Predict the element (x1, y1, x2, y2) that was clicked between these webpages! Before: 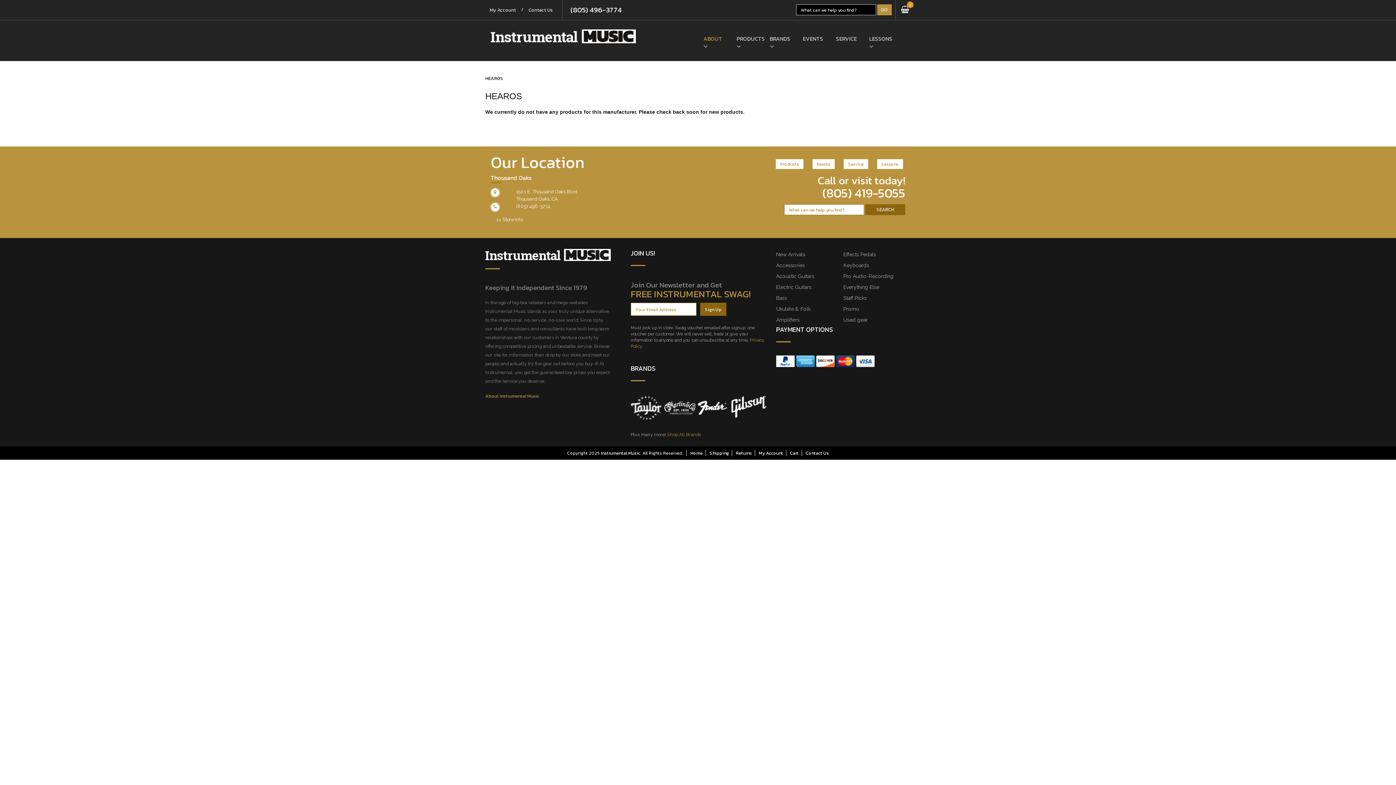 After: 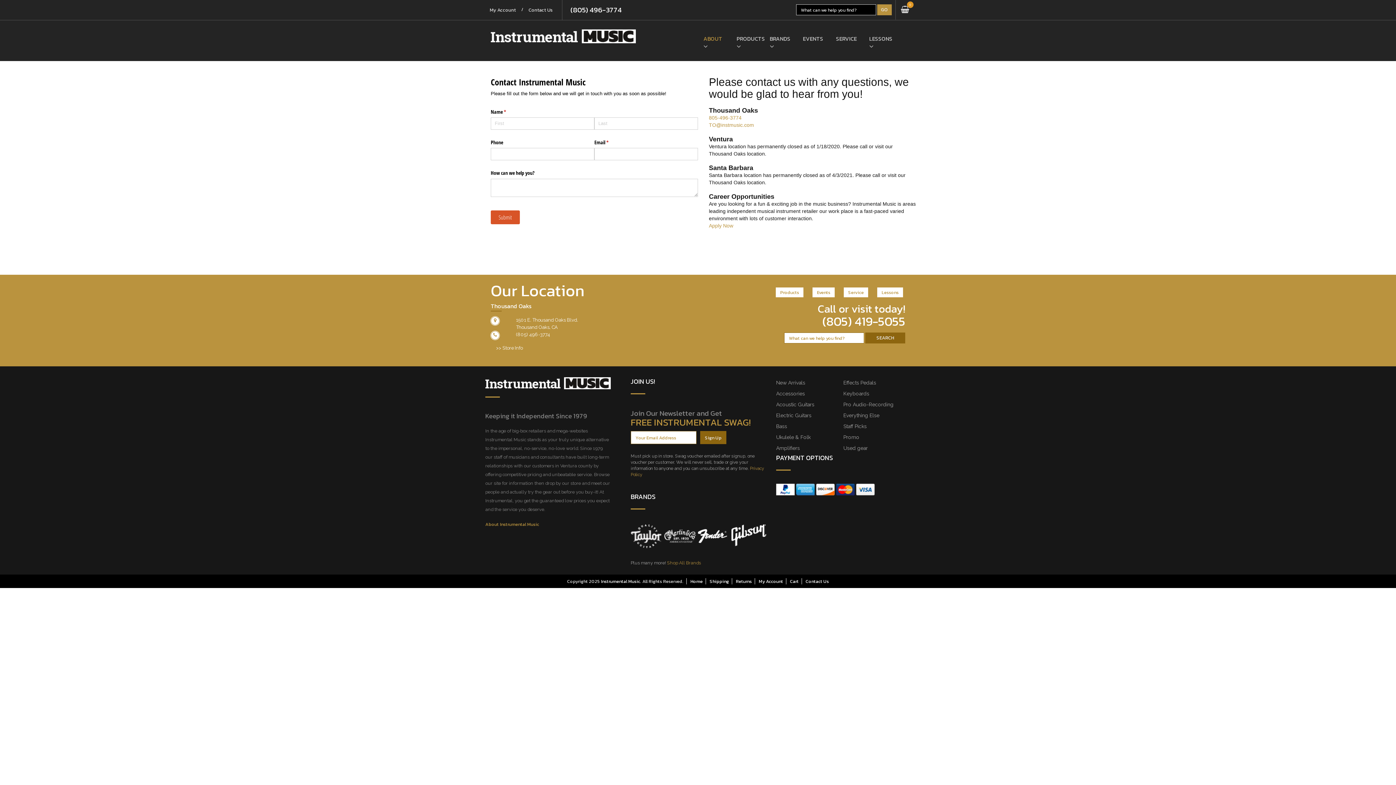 Action: label: Contact Us bbox: (524, 0, 557, 20)